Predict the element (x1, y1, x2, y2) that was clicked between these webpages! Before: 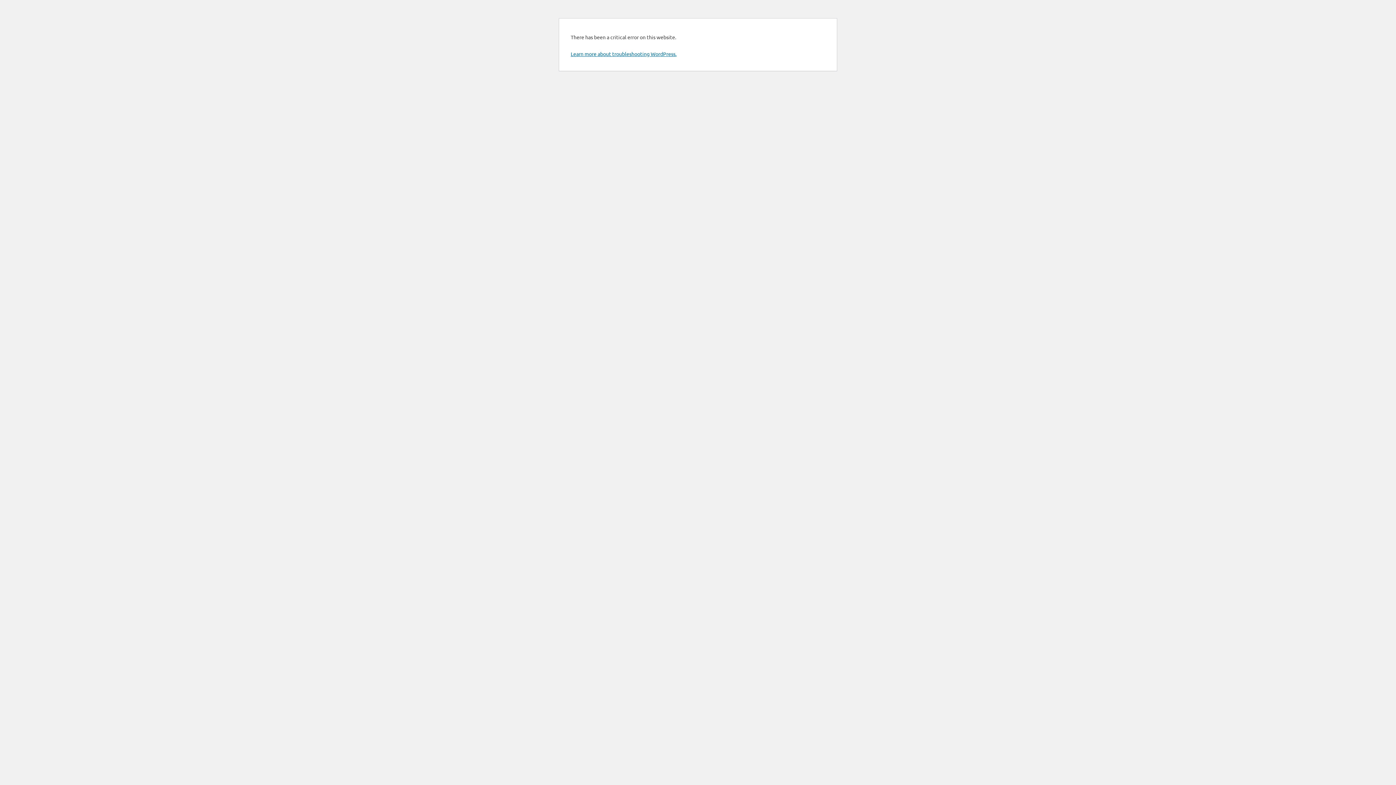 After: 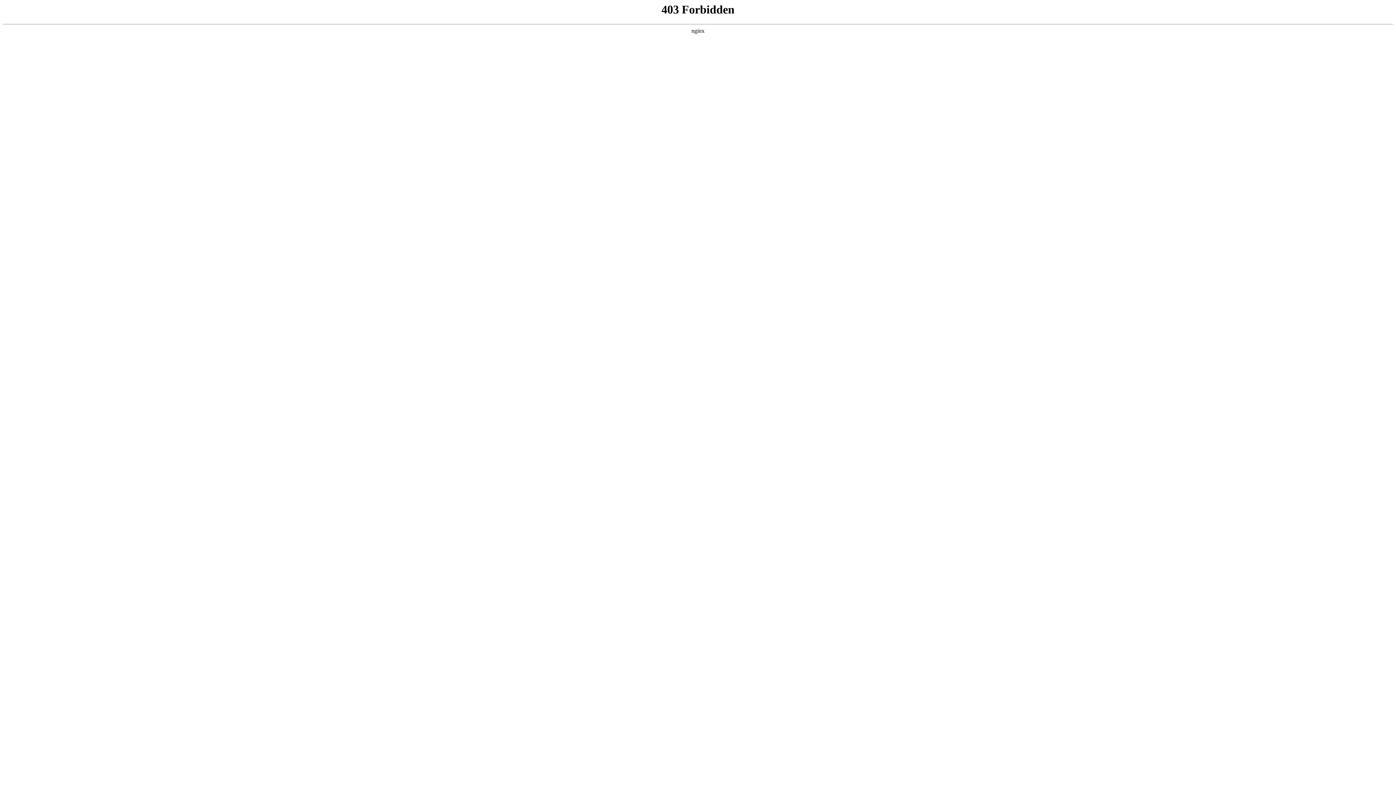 Action: bbox: (570, 50, 676, 57) label: Learn more about troubleshooting WordPress.